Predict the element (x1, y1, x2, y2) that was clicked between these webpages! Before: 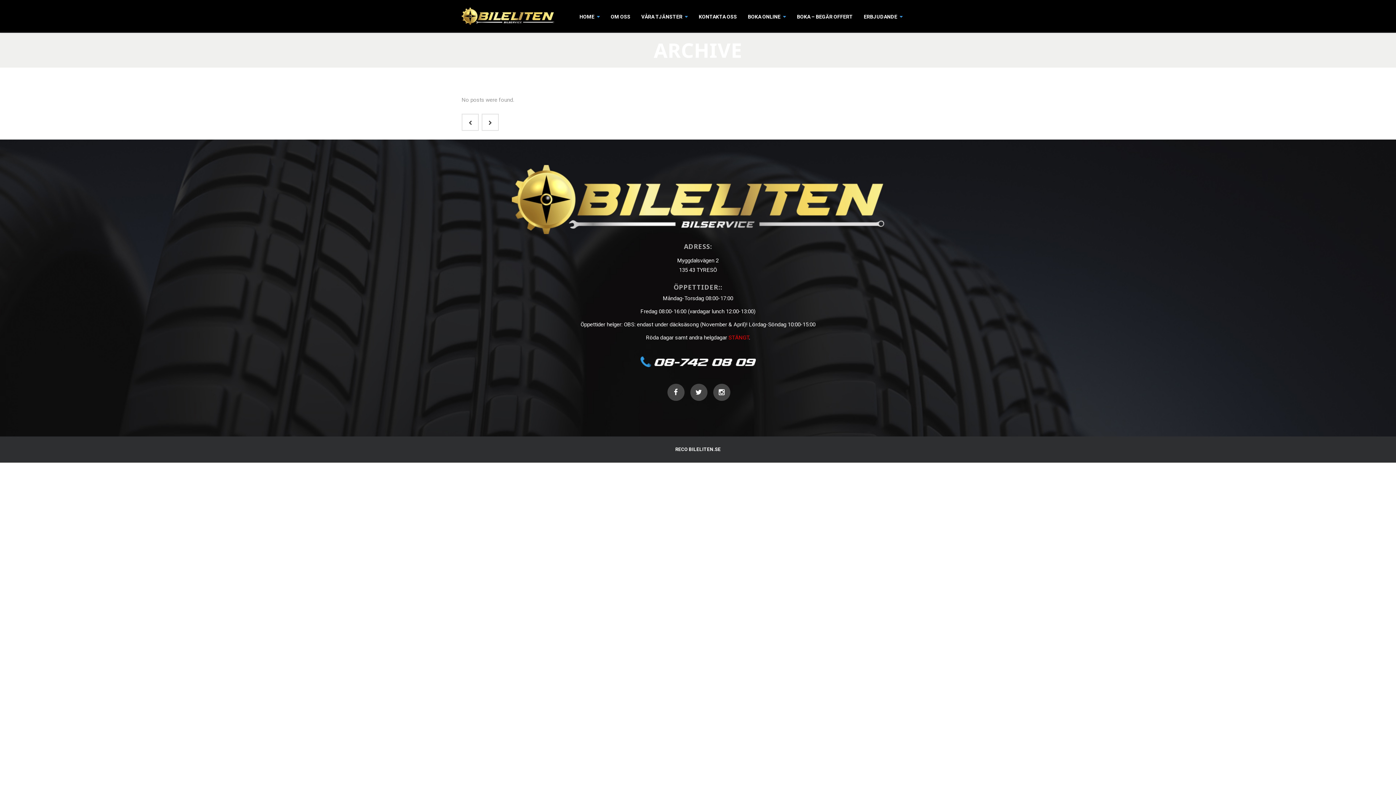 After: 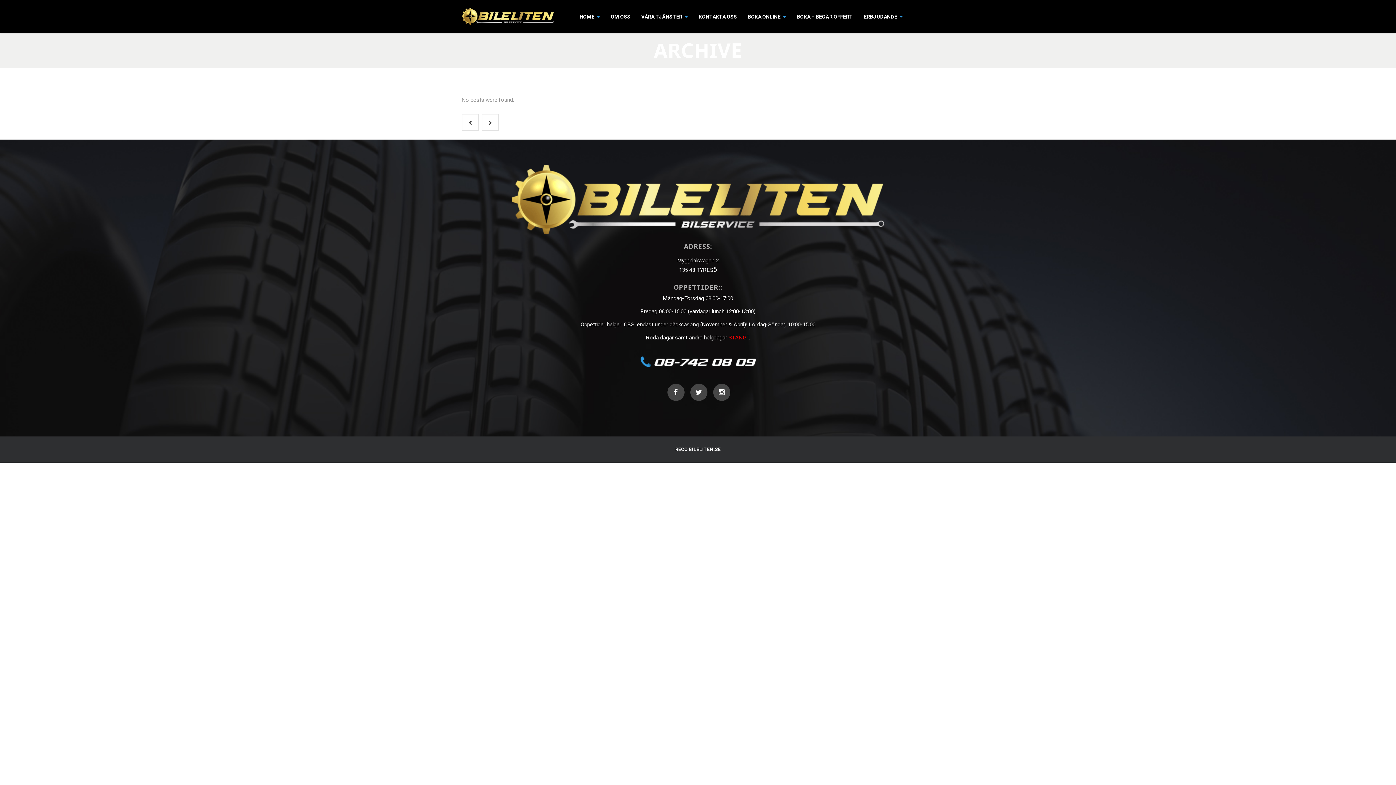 Action: bbox: (461, 113, 478, 130)